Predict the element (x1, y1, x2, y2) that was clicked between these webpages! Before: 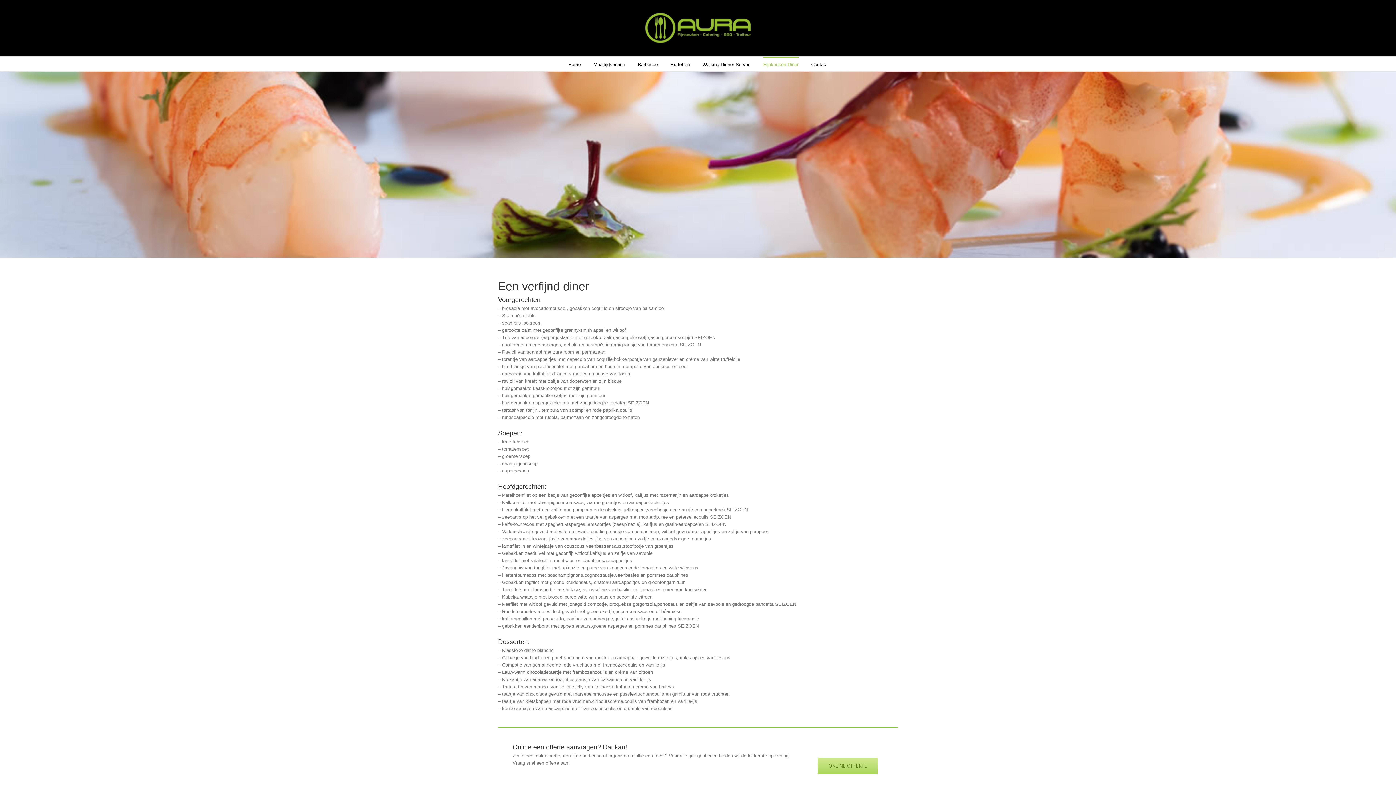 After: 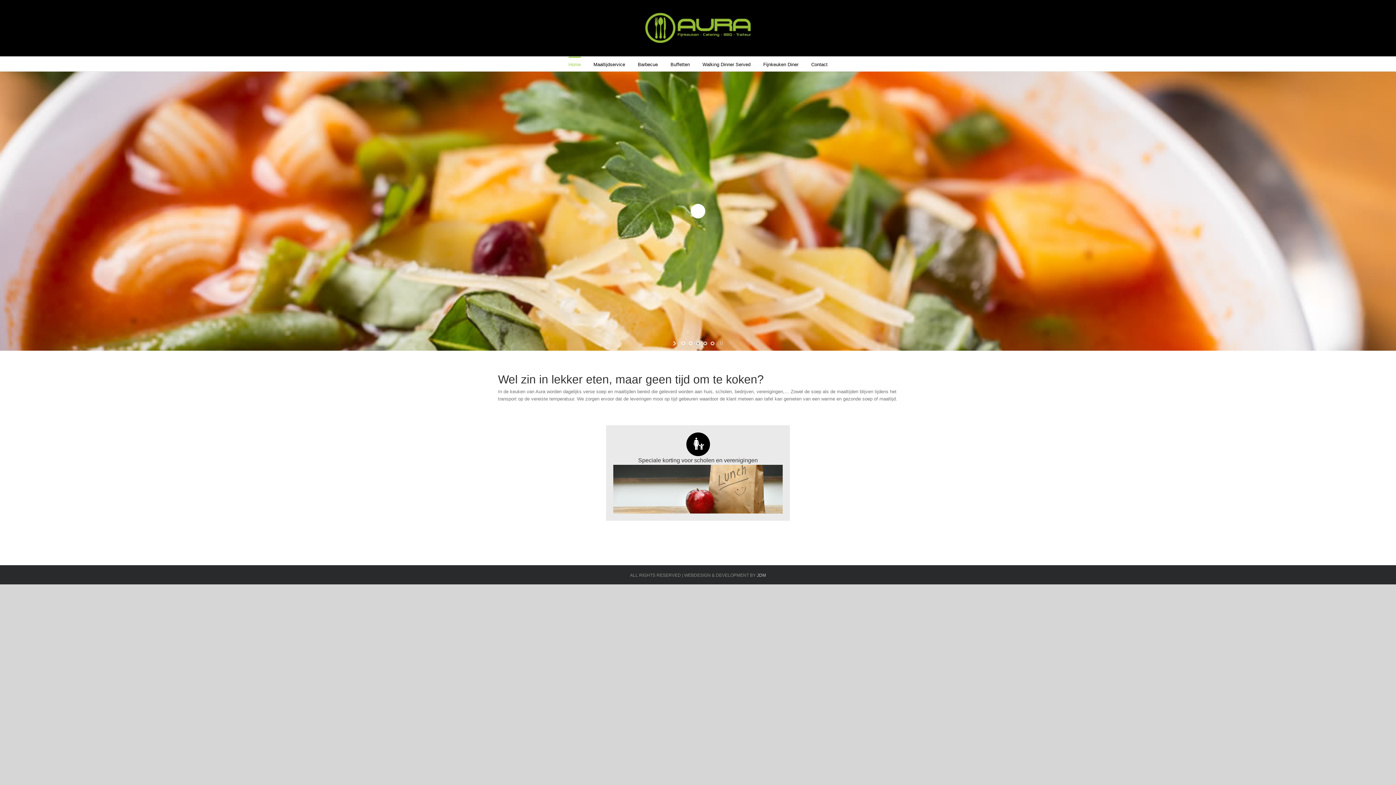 Action: label: Home bbox: (568, 56, 580, 71)